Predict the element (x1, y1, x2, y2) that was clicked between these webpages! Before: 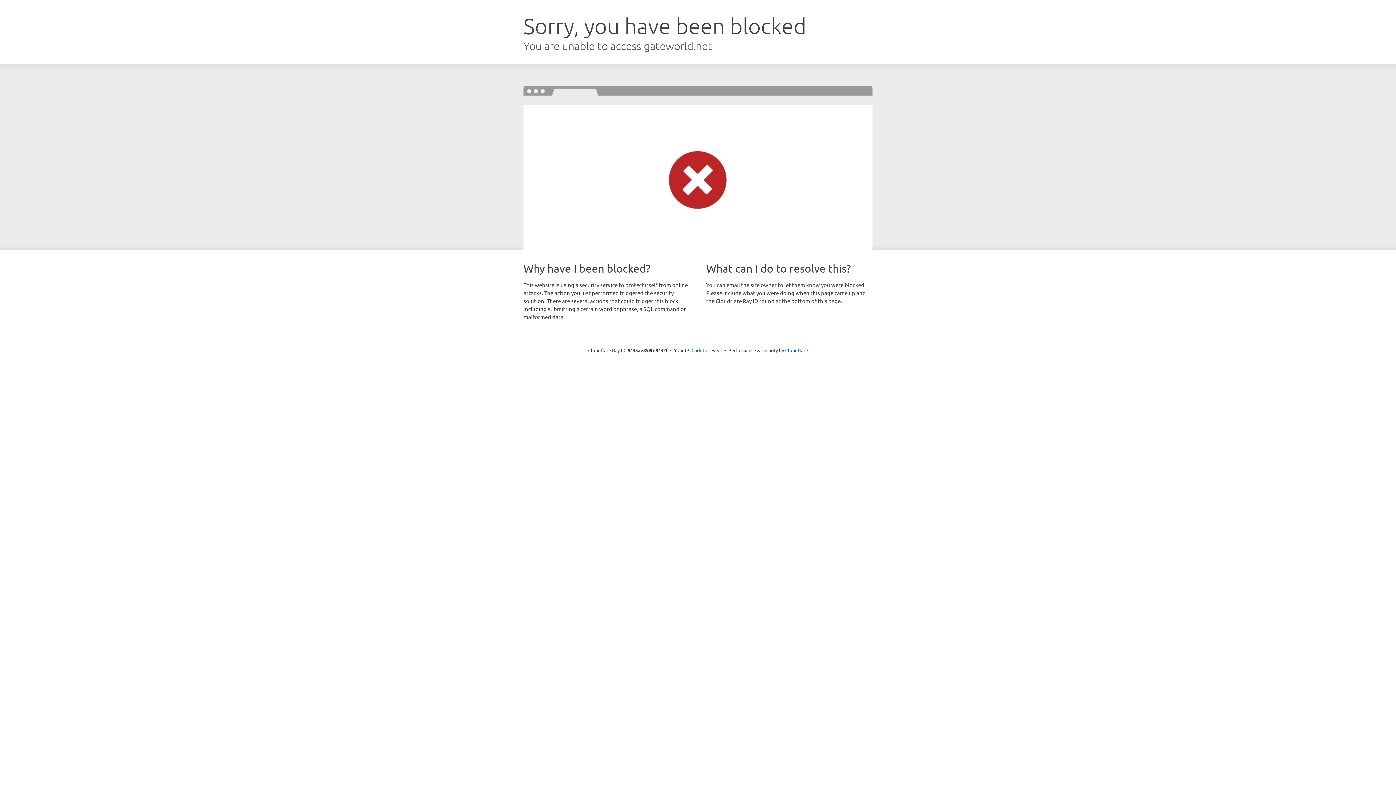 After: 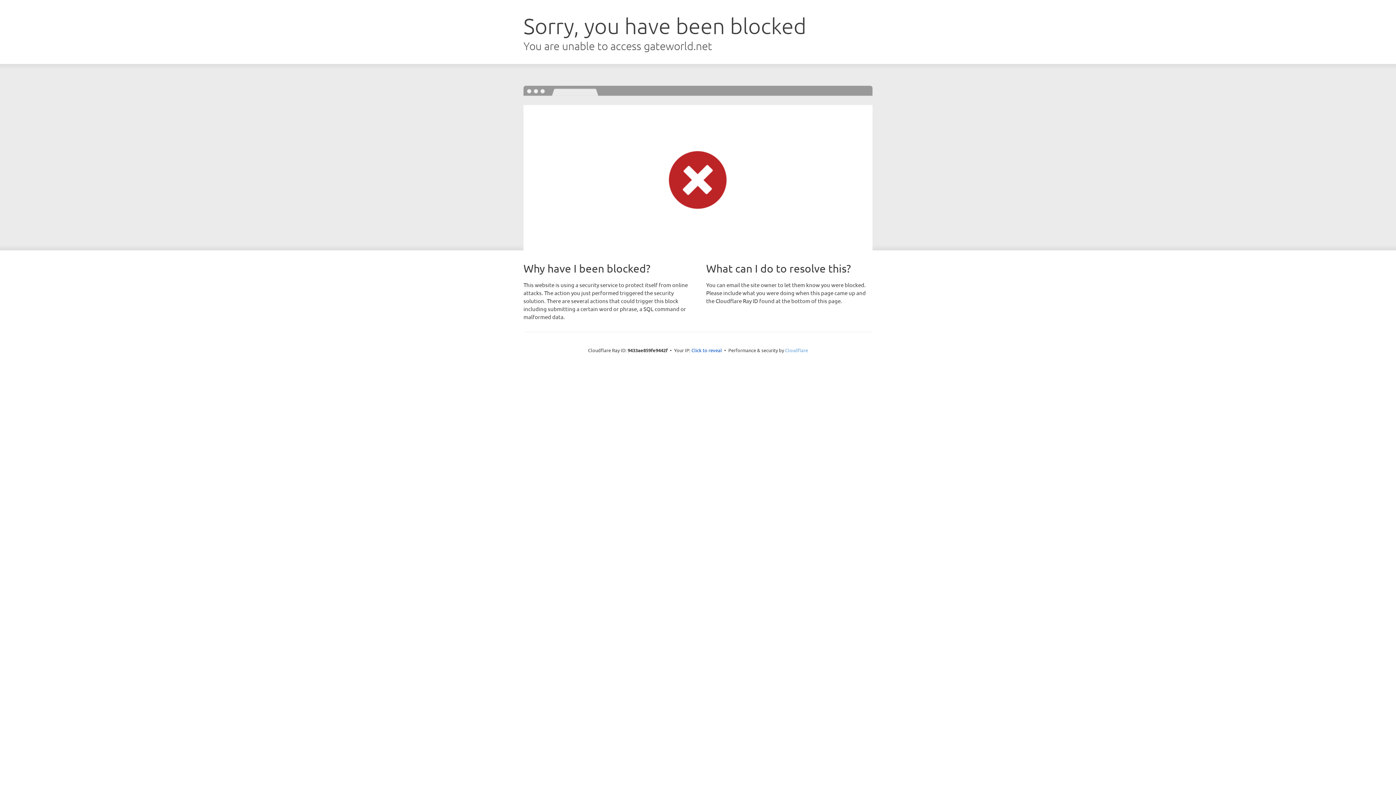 Action: bbox: (785, 347, 808, 353) label: Cloudflare